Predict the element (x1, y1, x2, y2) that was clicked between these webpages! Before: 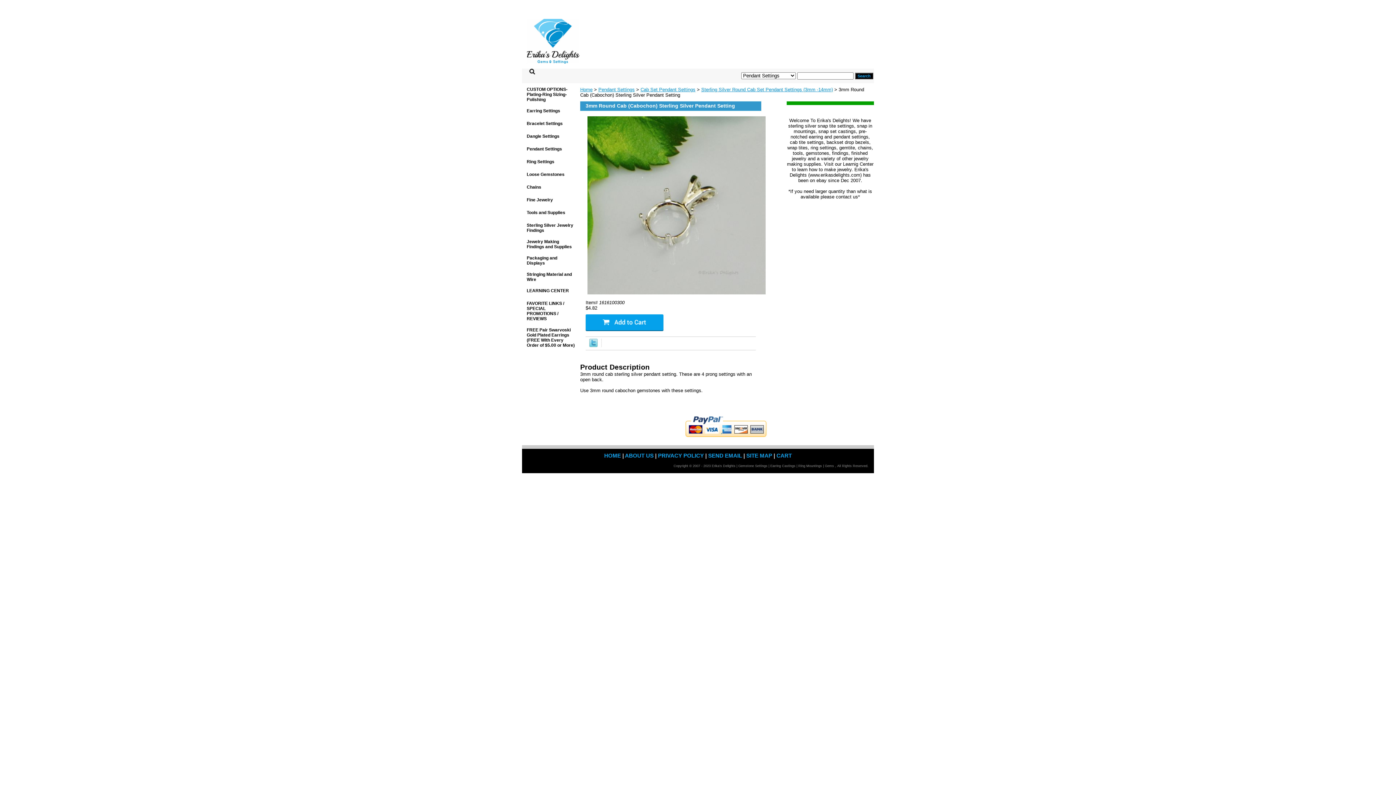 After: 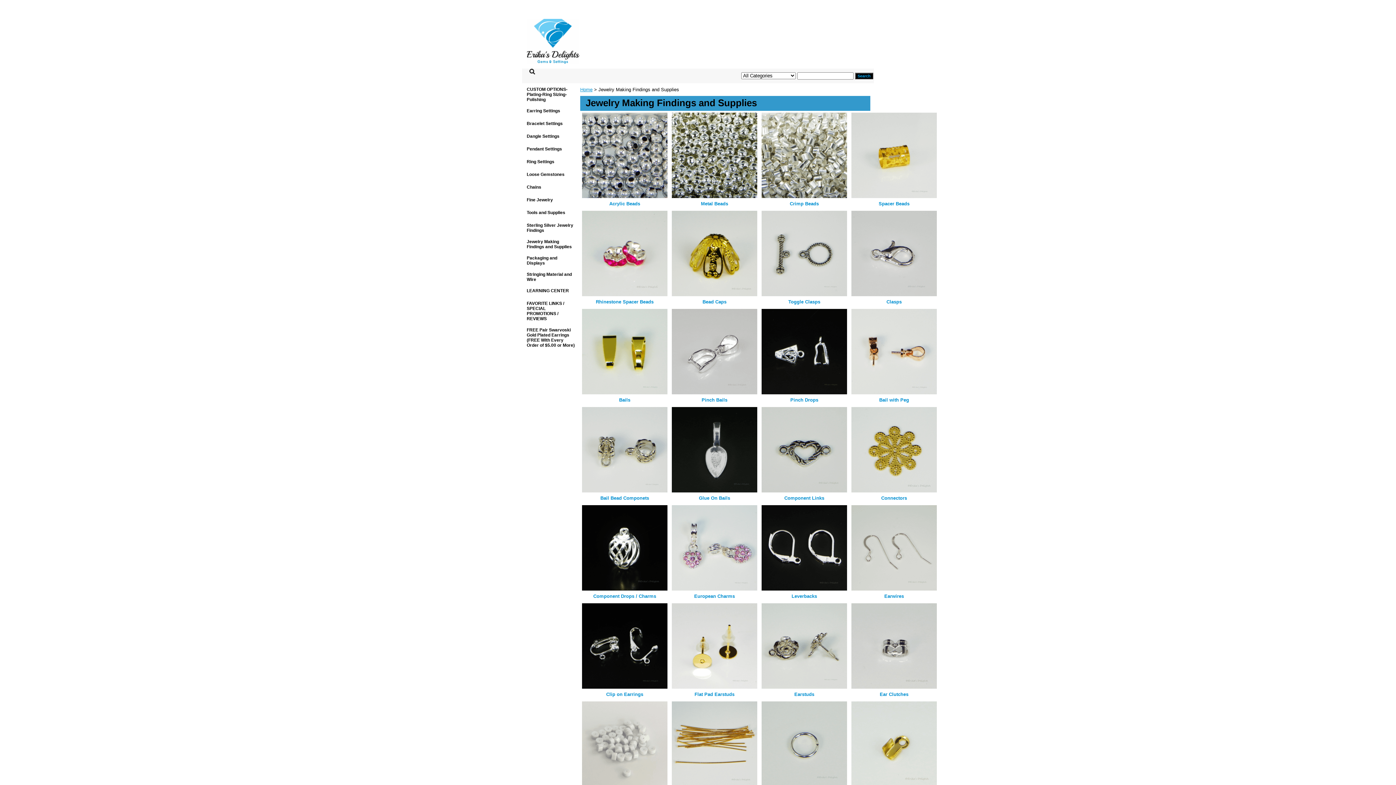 Action: bbox: (522, 235, 576, 252) label: Jewelry Making Findings and Supplies